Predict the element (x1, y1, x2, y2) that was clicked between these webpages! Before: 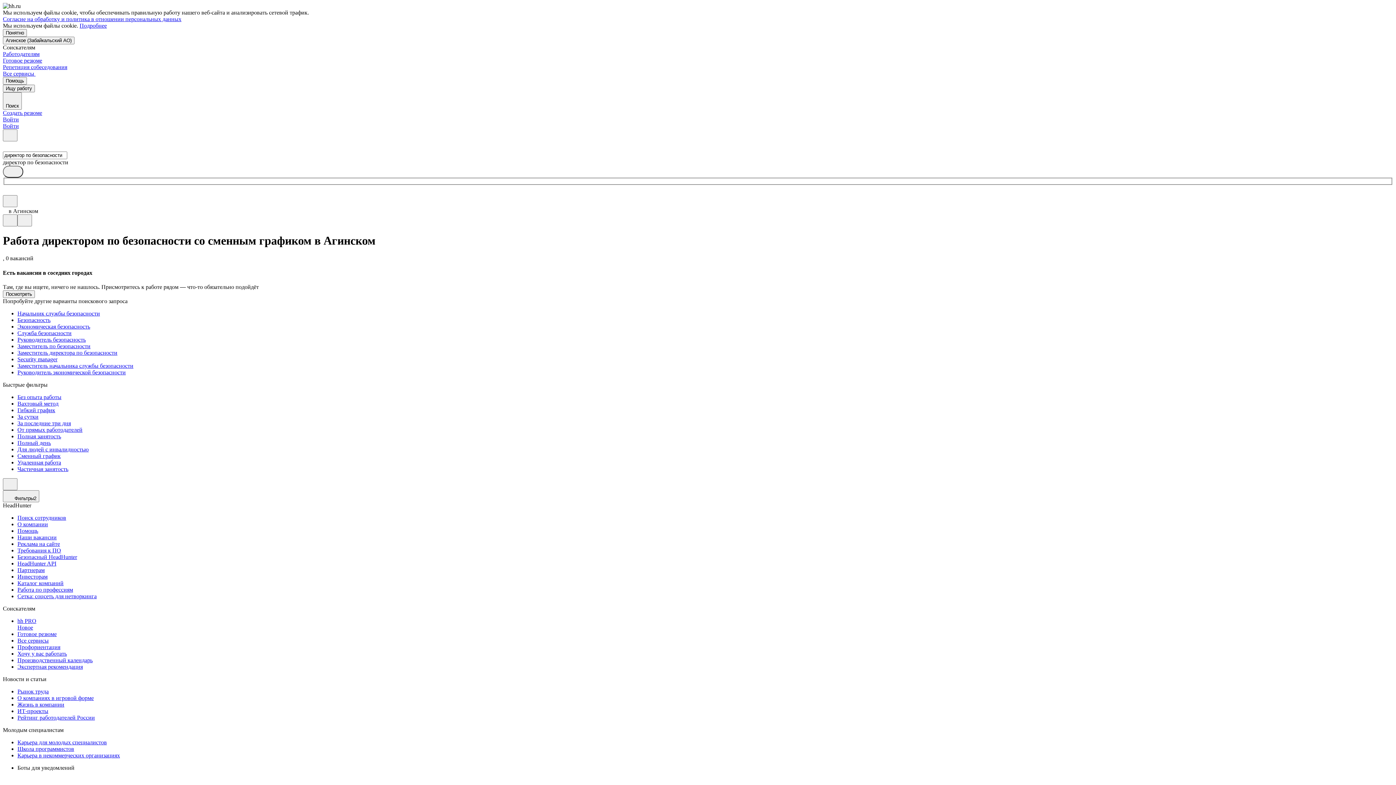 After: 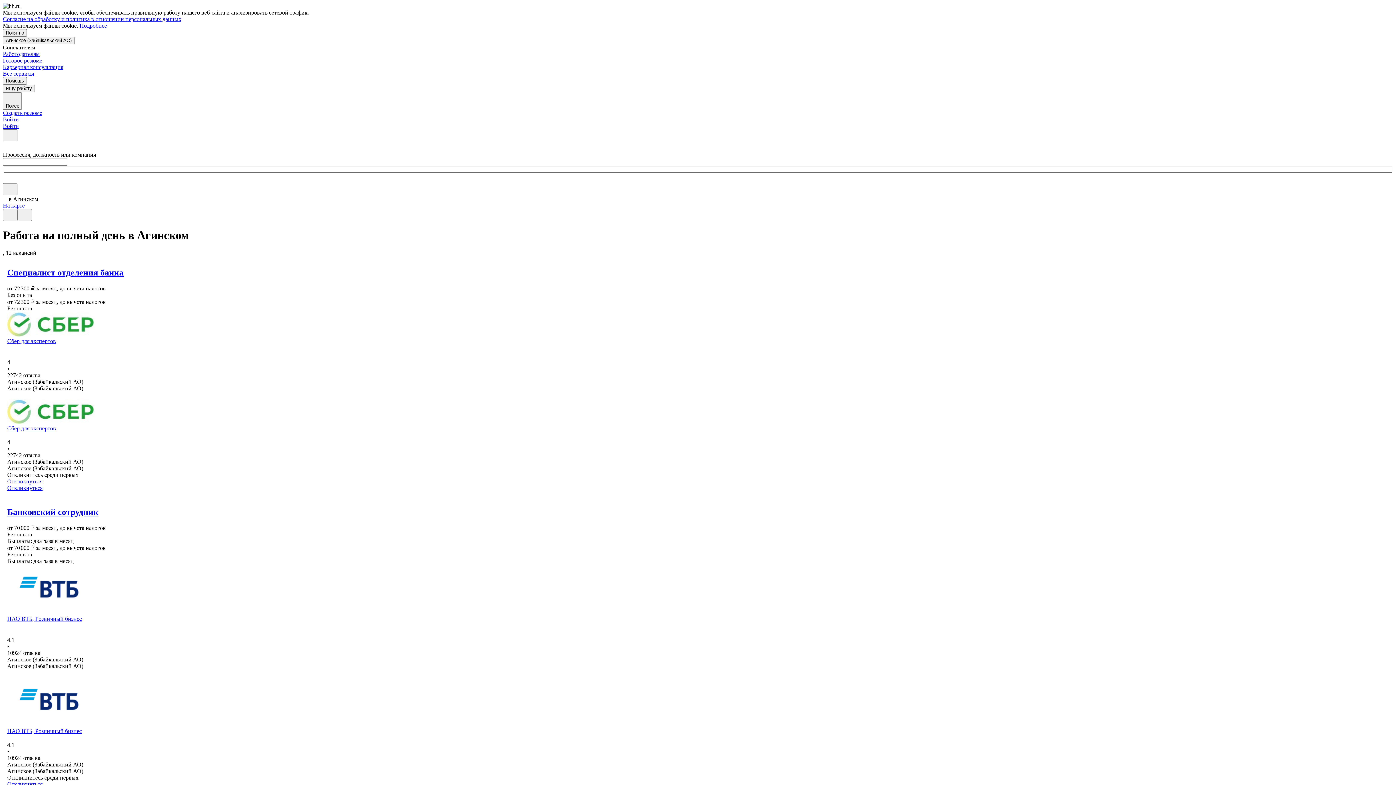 Action: bbox: (17, 440, 1393, 446) label: Полный день